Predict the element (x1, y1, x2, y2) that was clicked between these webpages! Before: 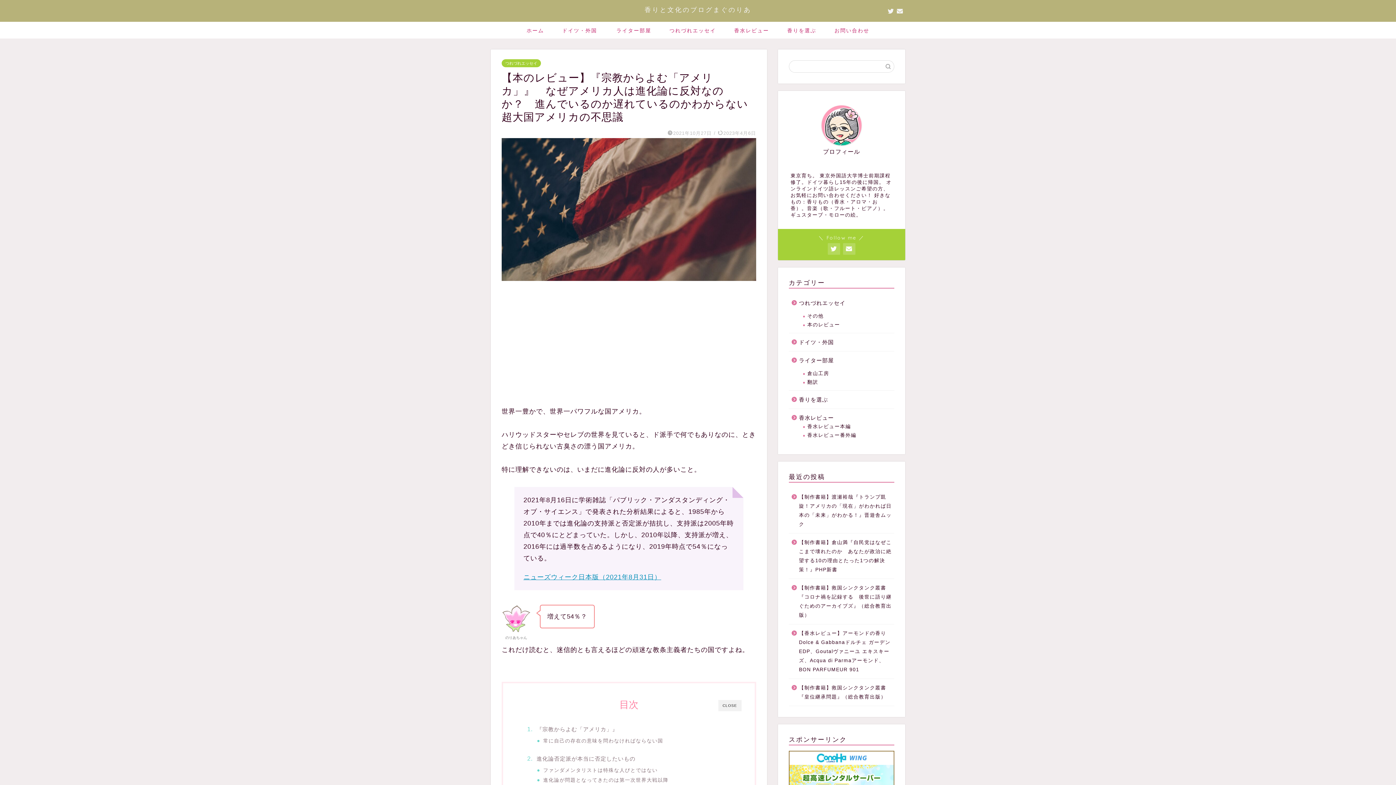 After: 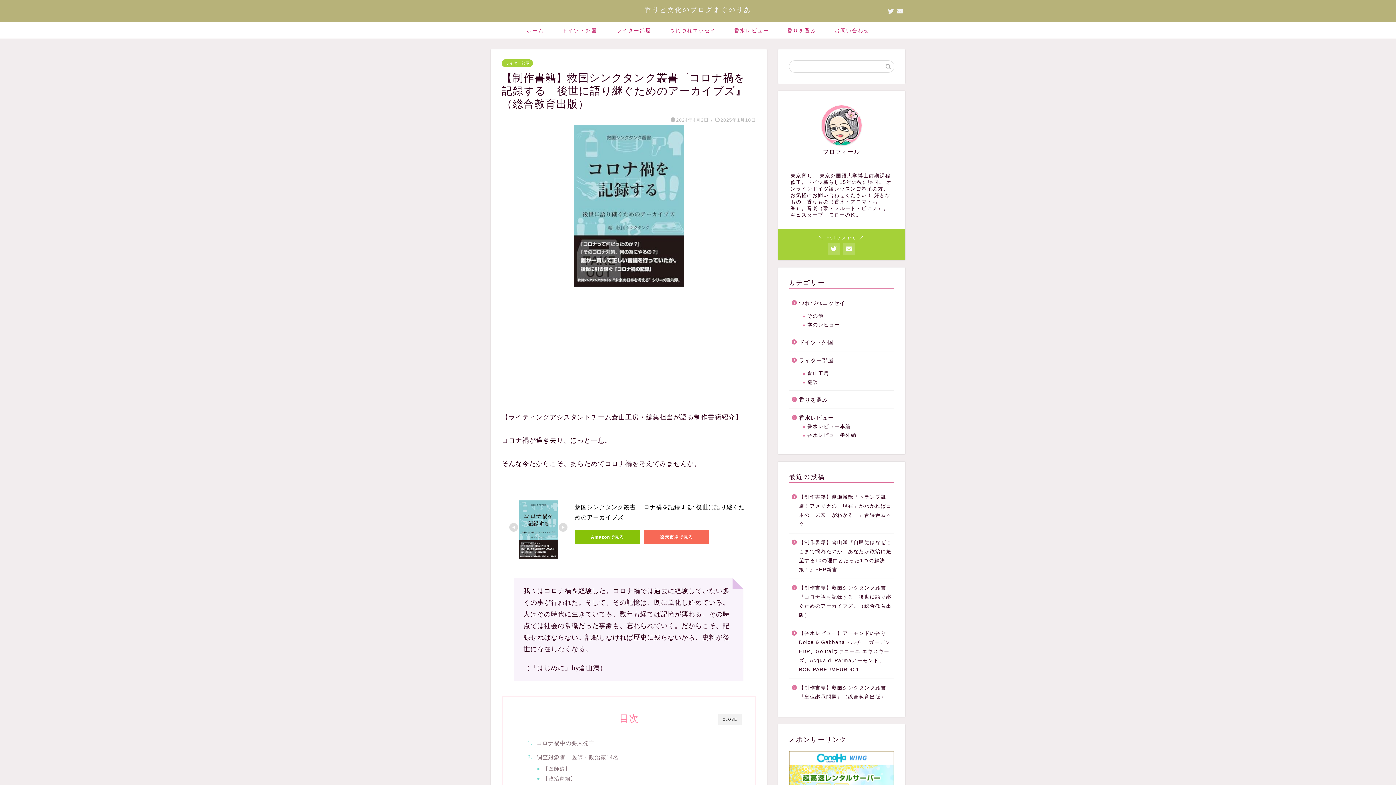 Action: label: 【制作書籍】救国シンクタンク叢書『コロナ禍を記録する　後世に語り継ぐためのアーカイブズ』（総合教育出版） bbox: (789, 579, 893, 624)